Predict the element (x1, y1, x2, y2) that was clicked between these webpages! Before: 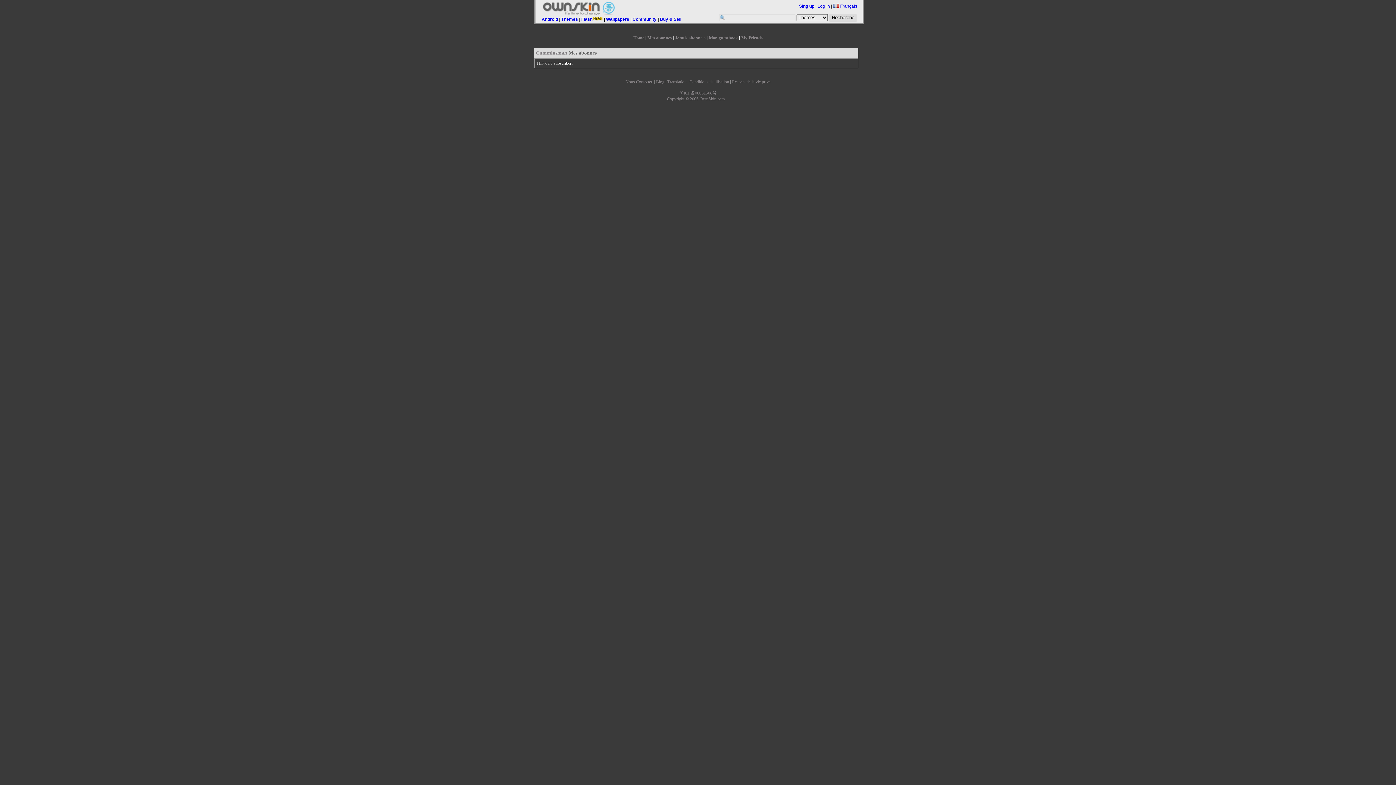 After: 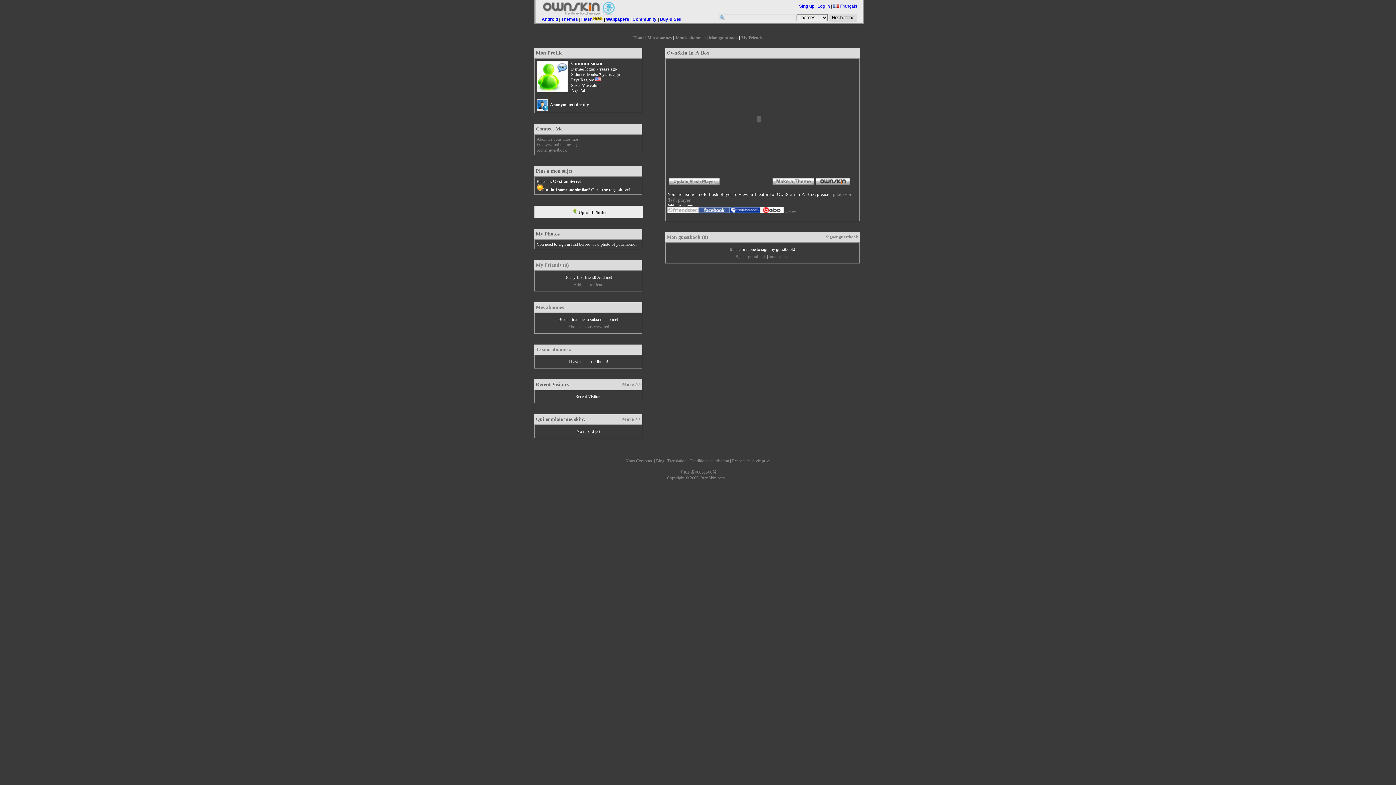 Action: label: Cumminsman bbox: (536, 50, 567, 55)